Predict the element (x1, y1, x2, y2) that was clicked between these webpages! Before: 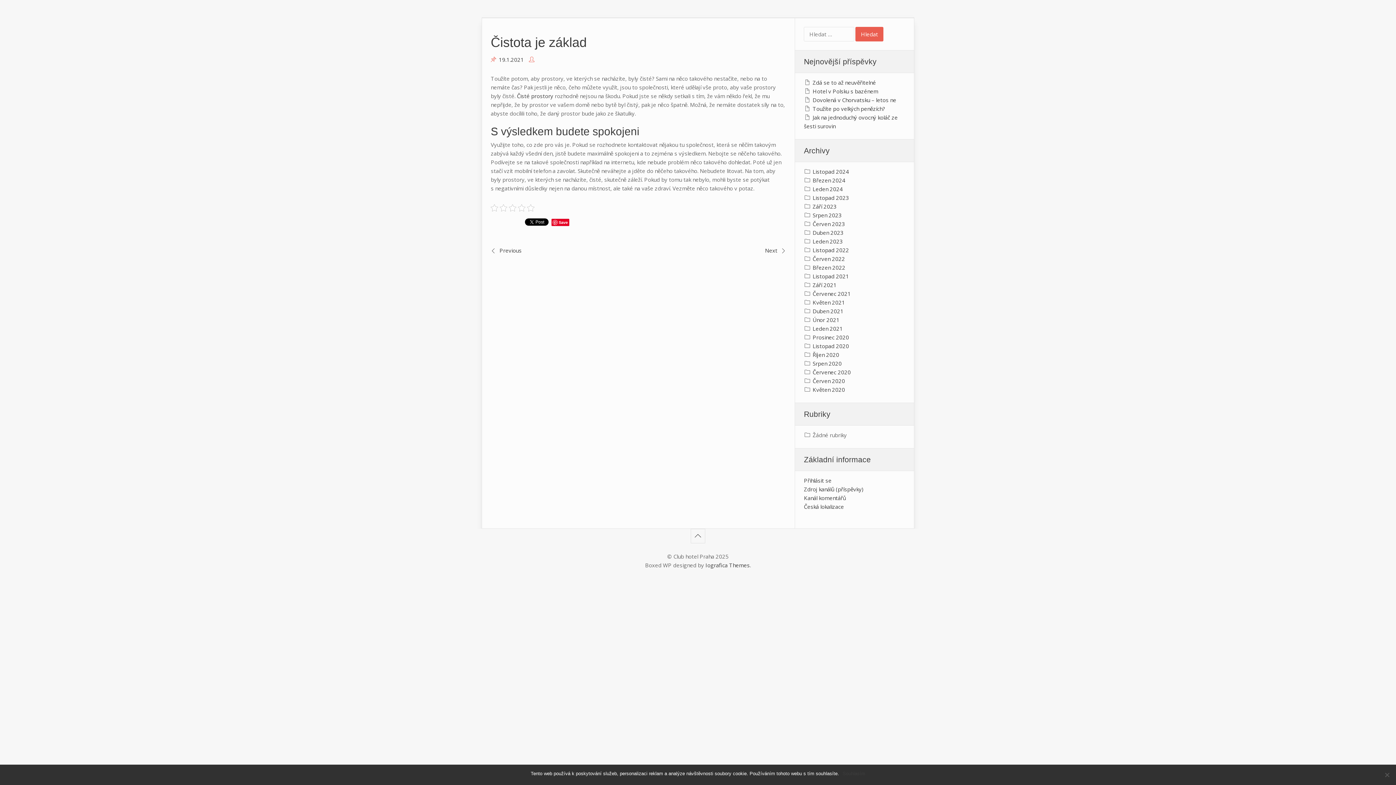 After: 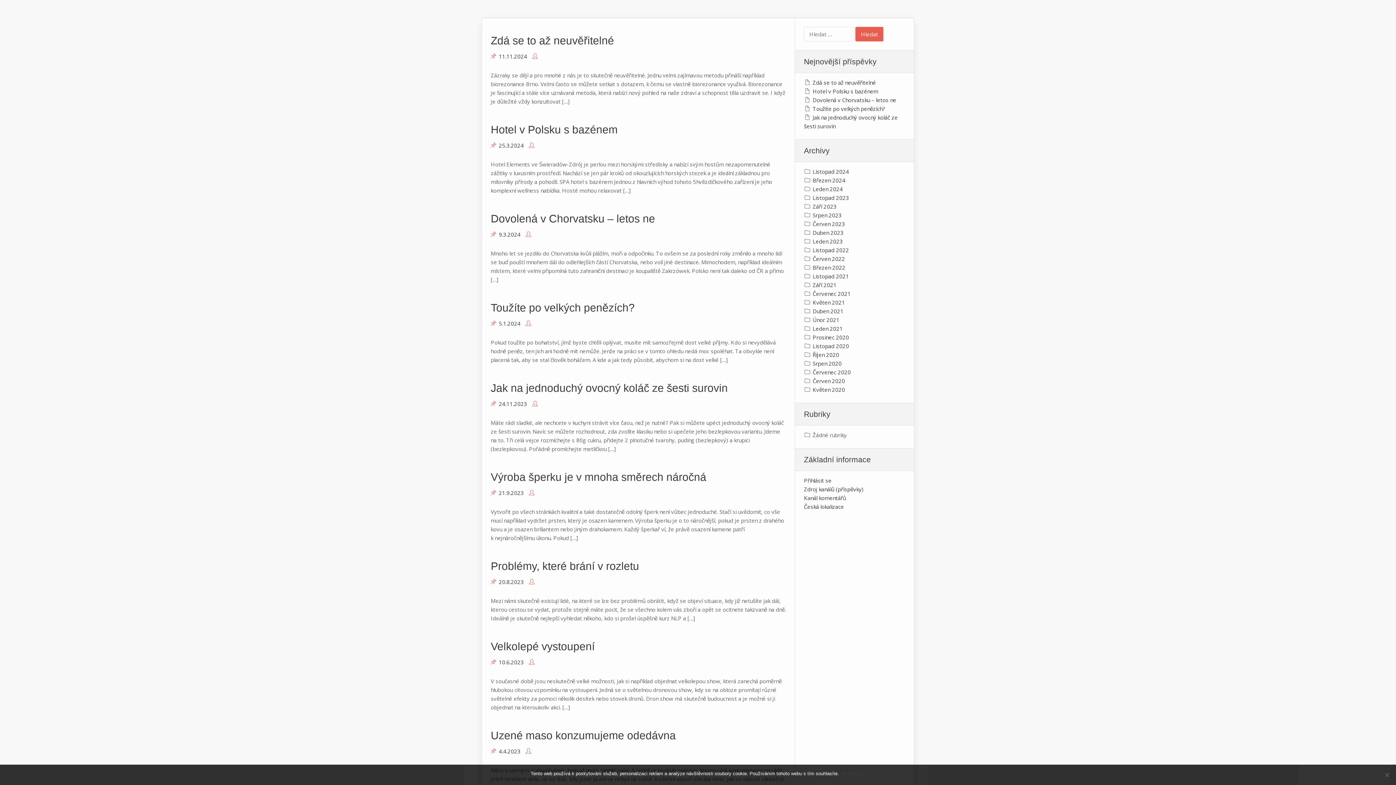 Action: bbox: (804, 272, 905, 280) label: Listopad 2021